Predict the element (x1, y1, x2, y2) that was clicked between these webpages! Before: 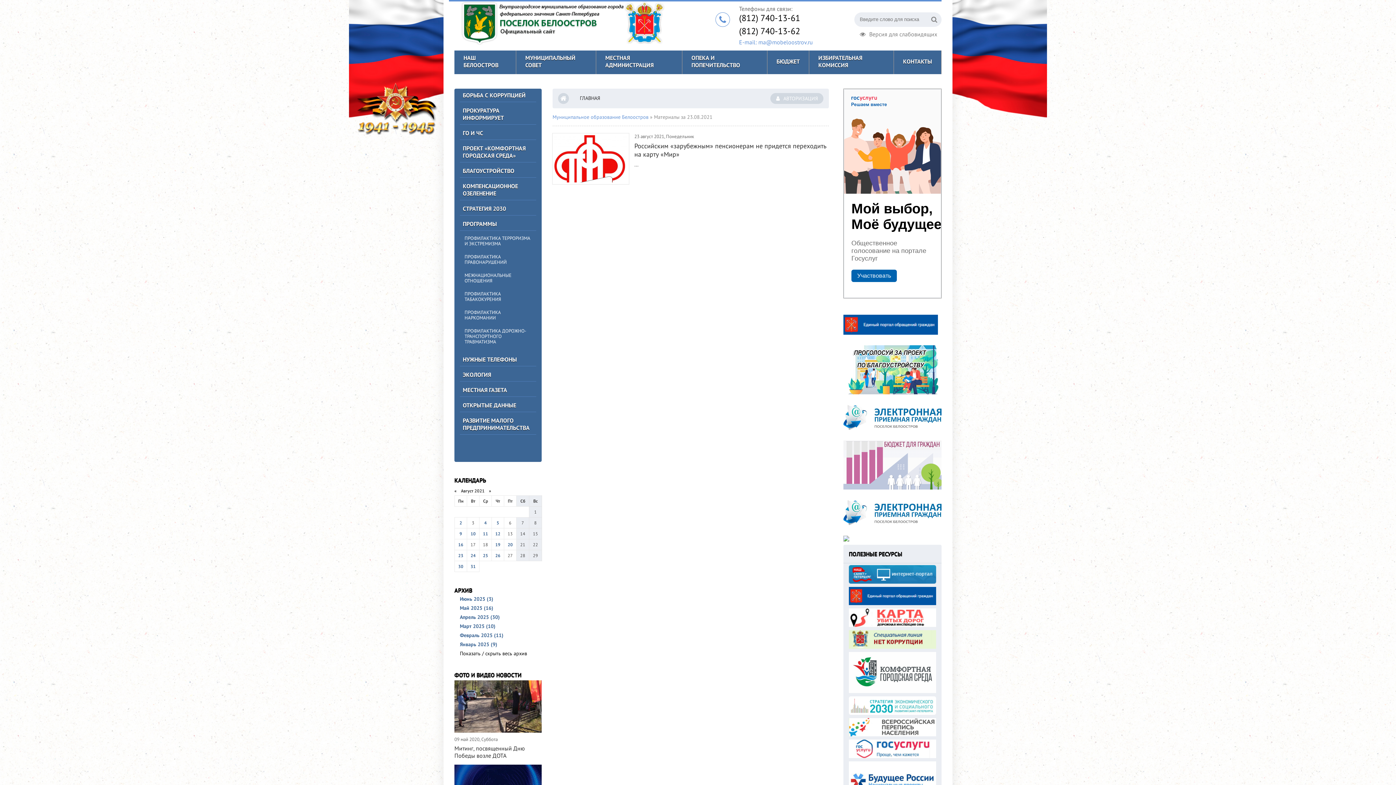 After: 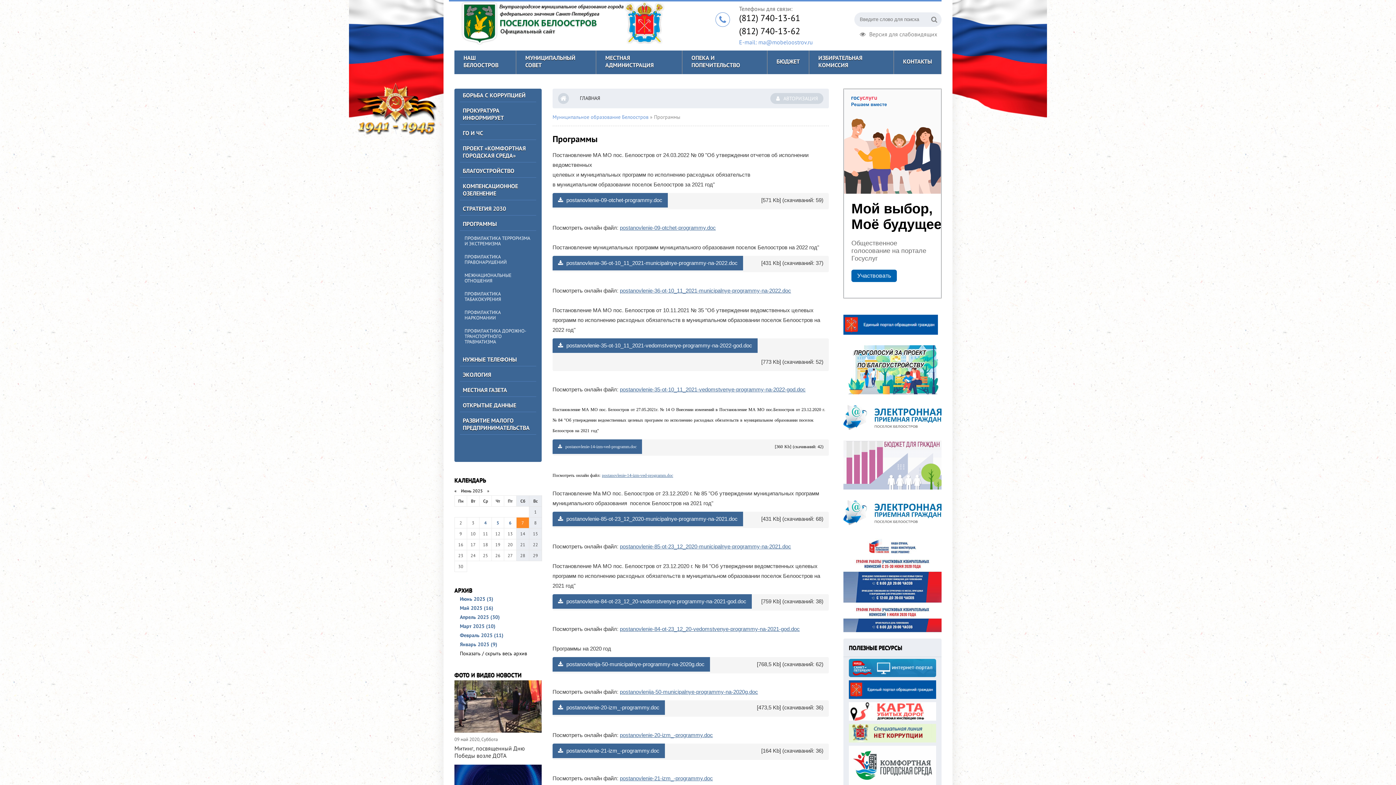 Action: label: ПРОГРАММЫ bbox: (462, 220, 497, 227)